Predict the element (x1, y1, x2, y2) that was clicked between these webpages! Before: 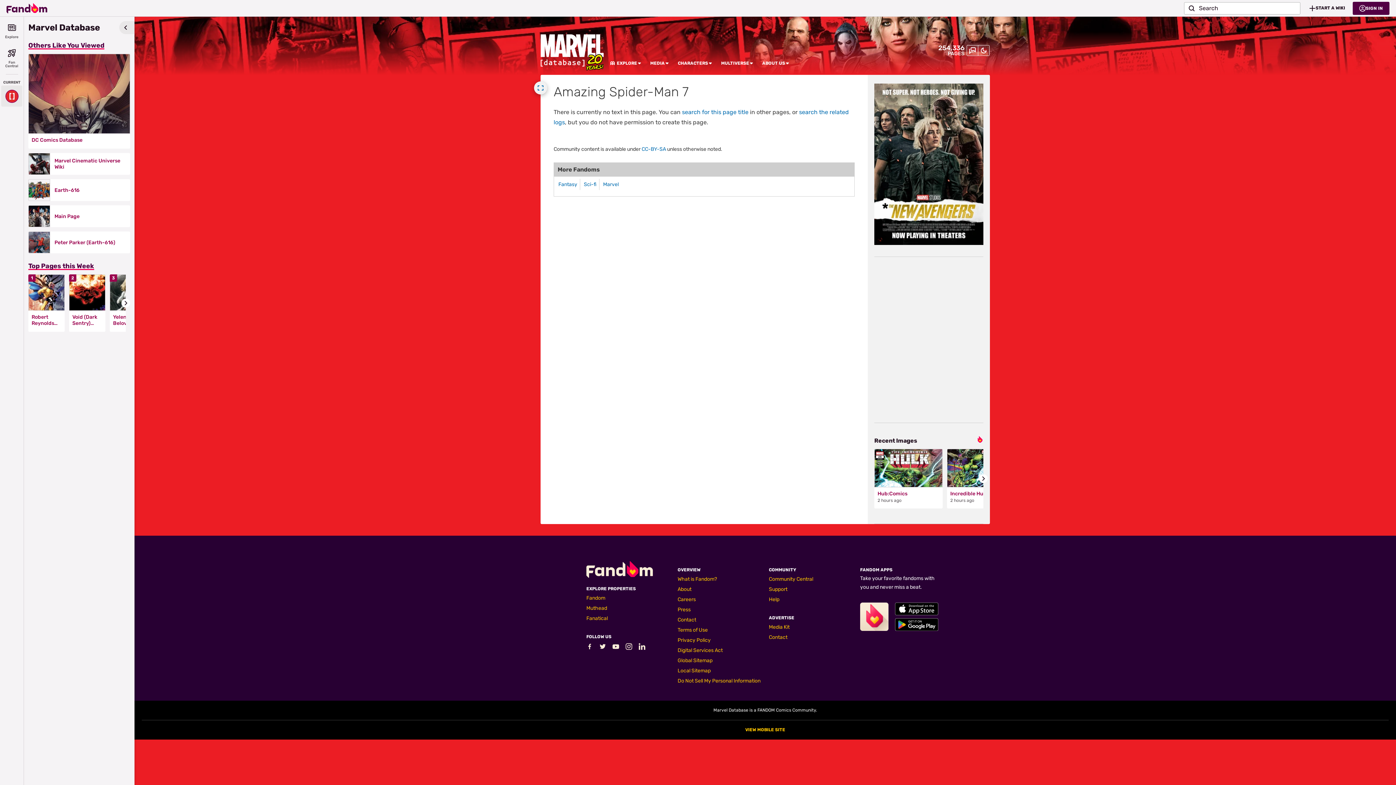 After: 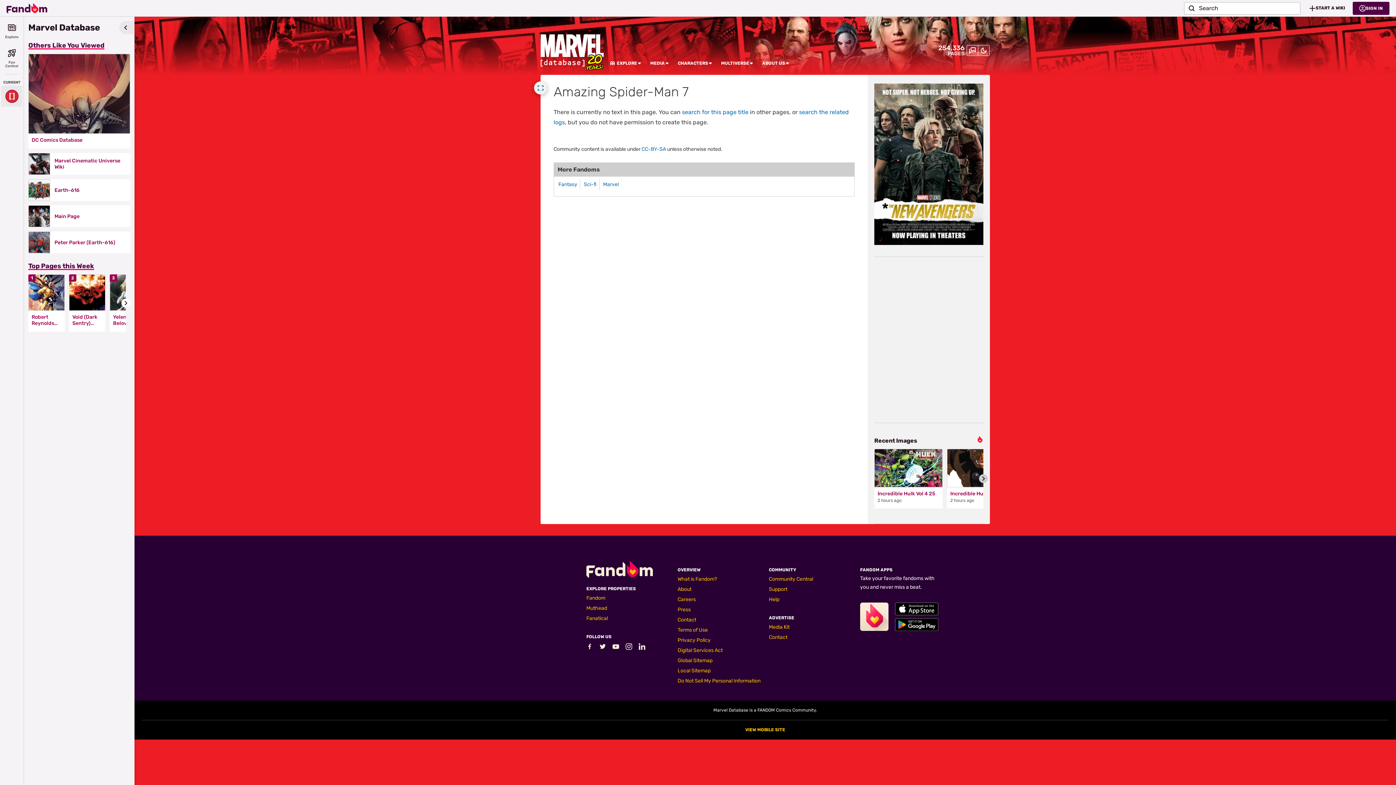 Action: label: Go to next slide bbox: (979, 474, 988, 483)